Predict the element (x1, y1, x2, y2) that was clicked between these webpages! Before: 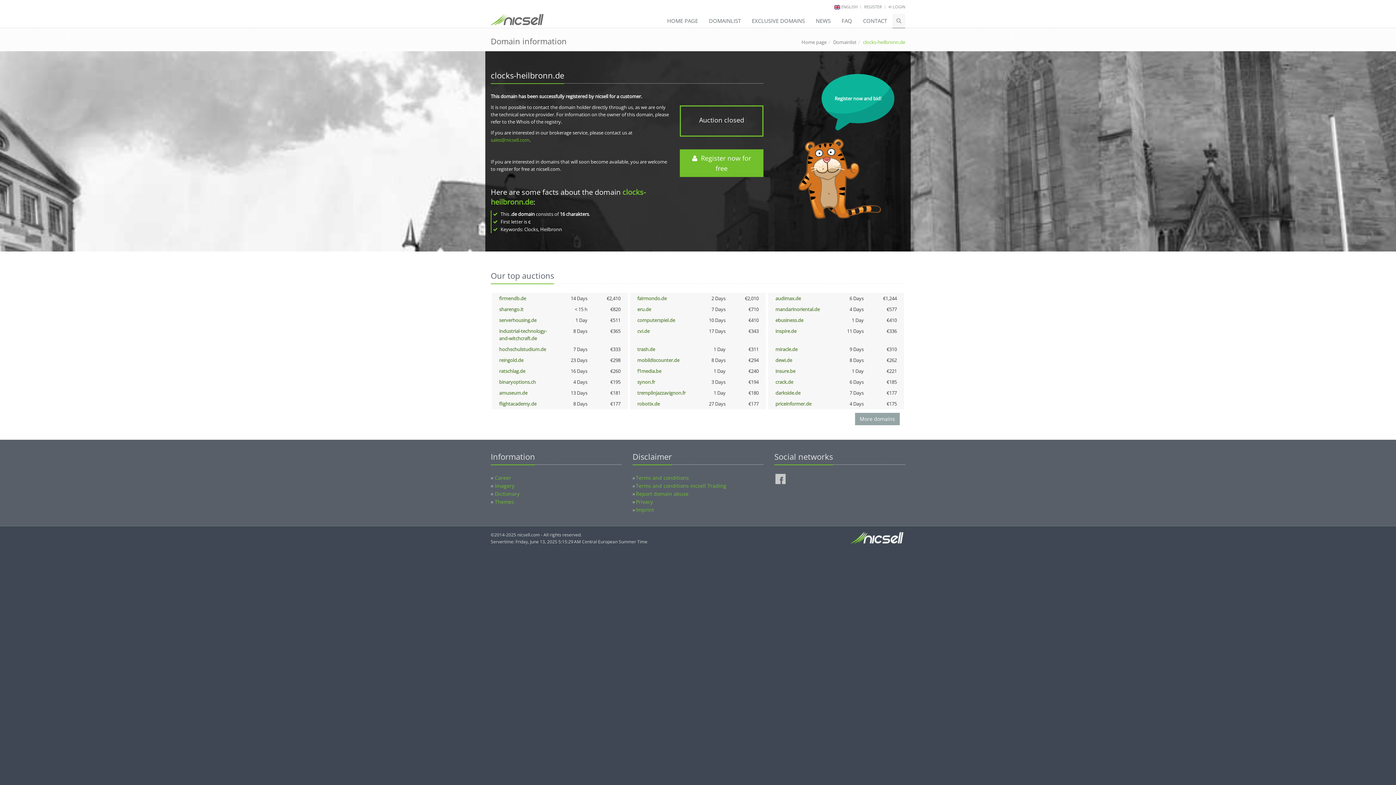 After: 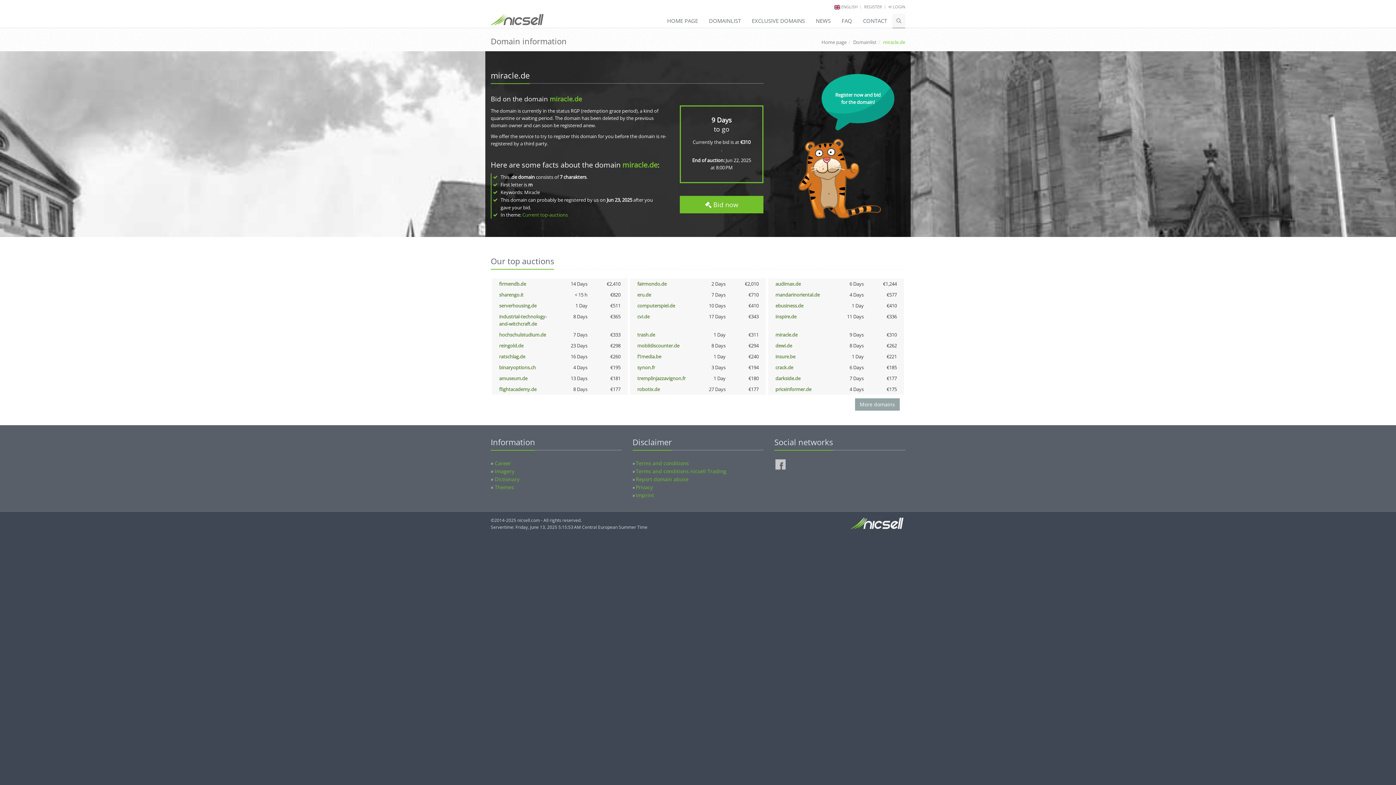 Action: bbox: (775, 346, 797, 352) label: miracle.de